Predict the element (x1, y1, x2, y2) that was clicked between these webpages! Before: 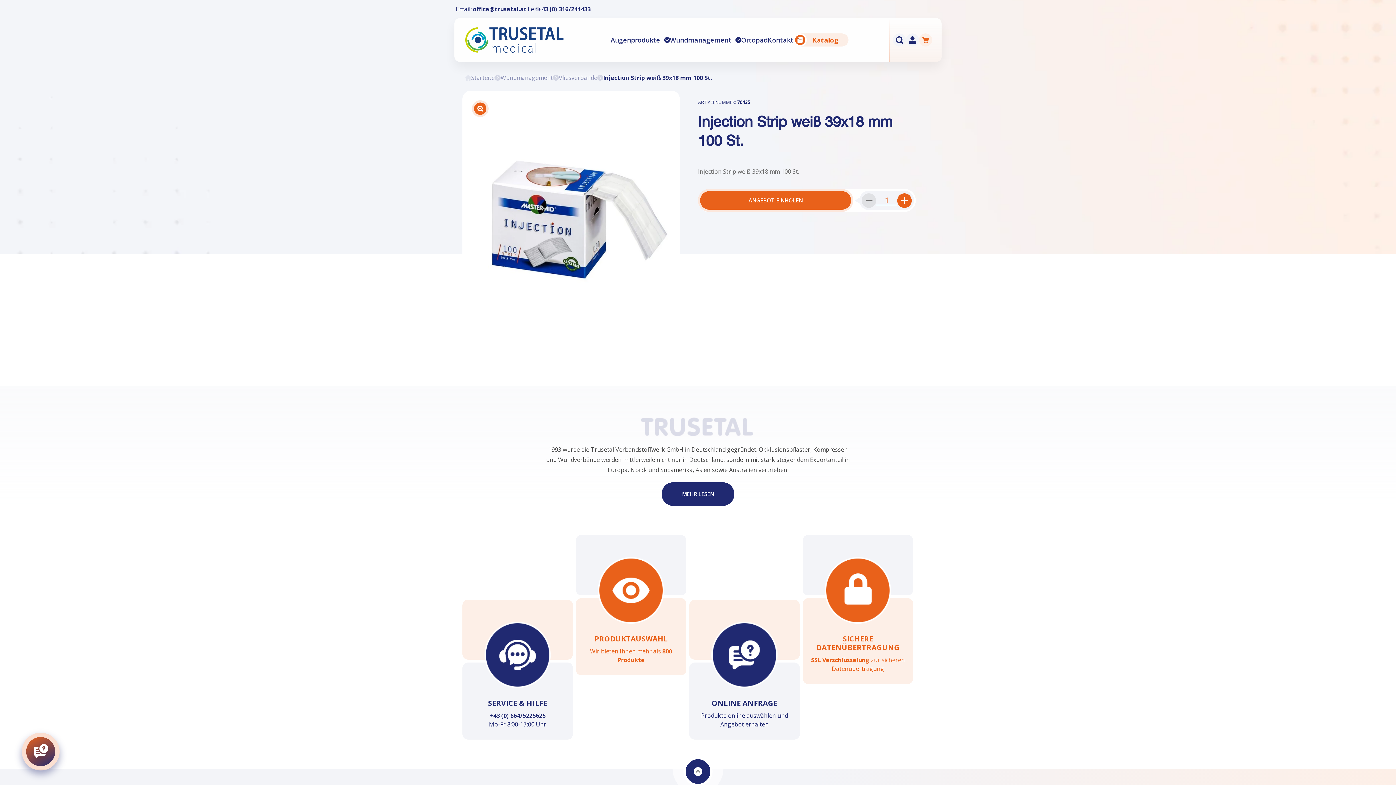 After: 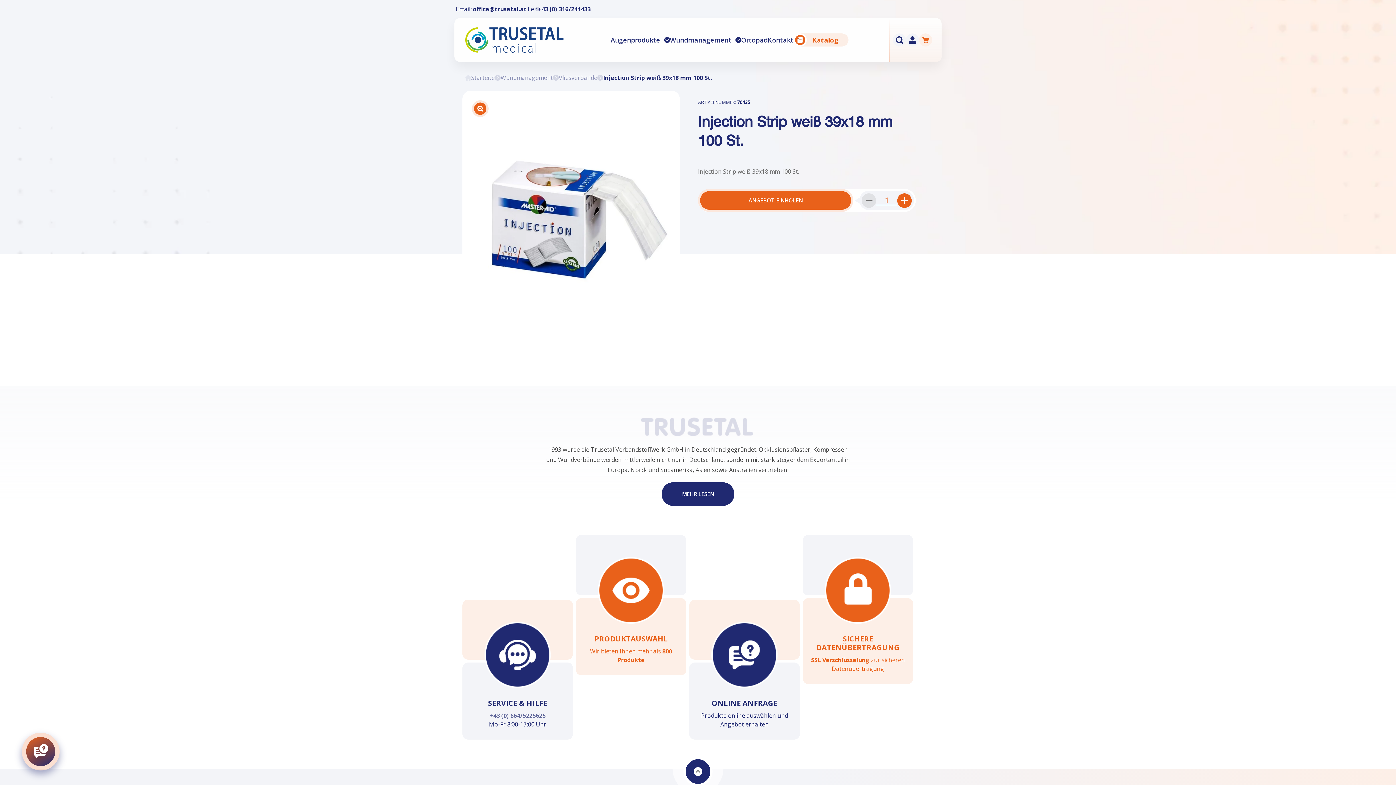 Action: label: +43 (0) 664/5225625
 bbox: (489, 712, 545, 720)